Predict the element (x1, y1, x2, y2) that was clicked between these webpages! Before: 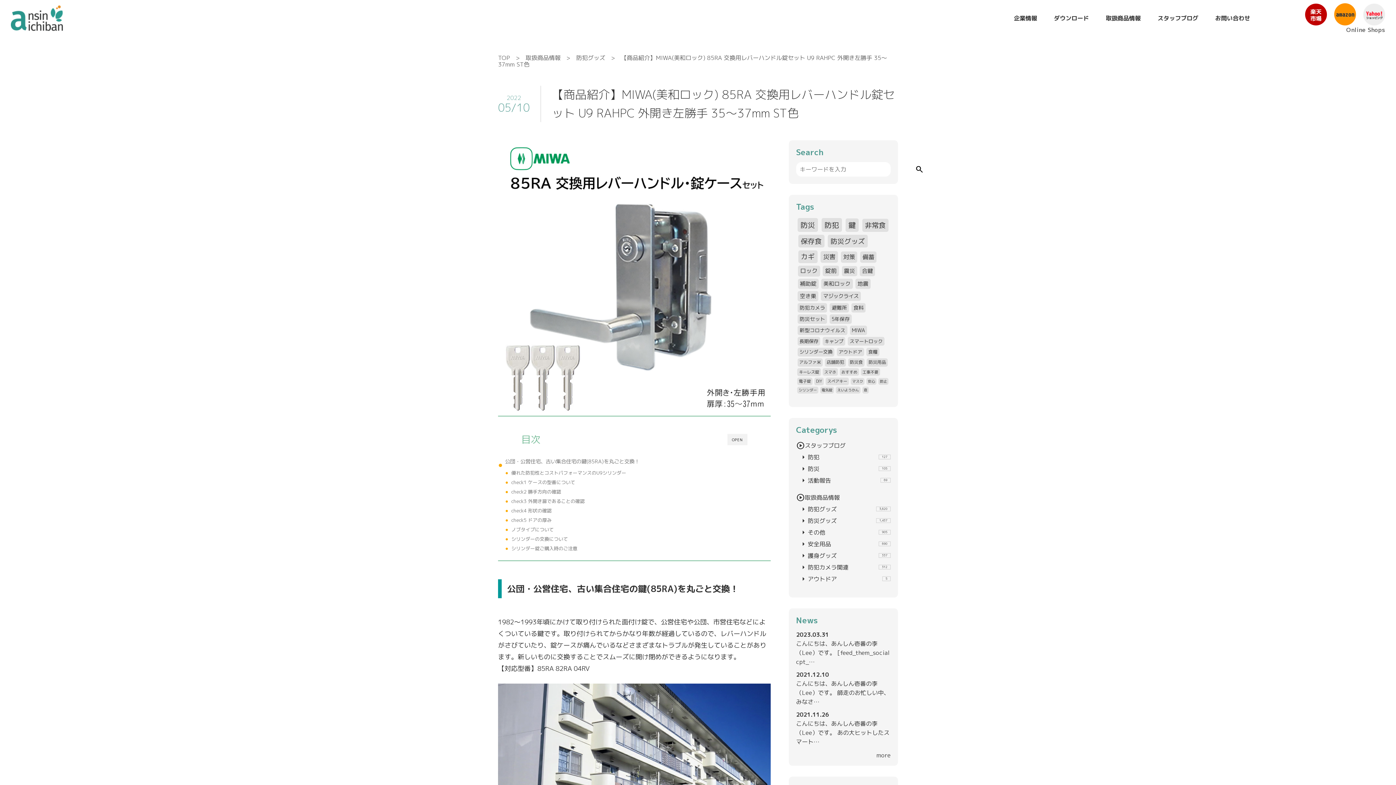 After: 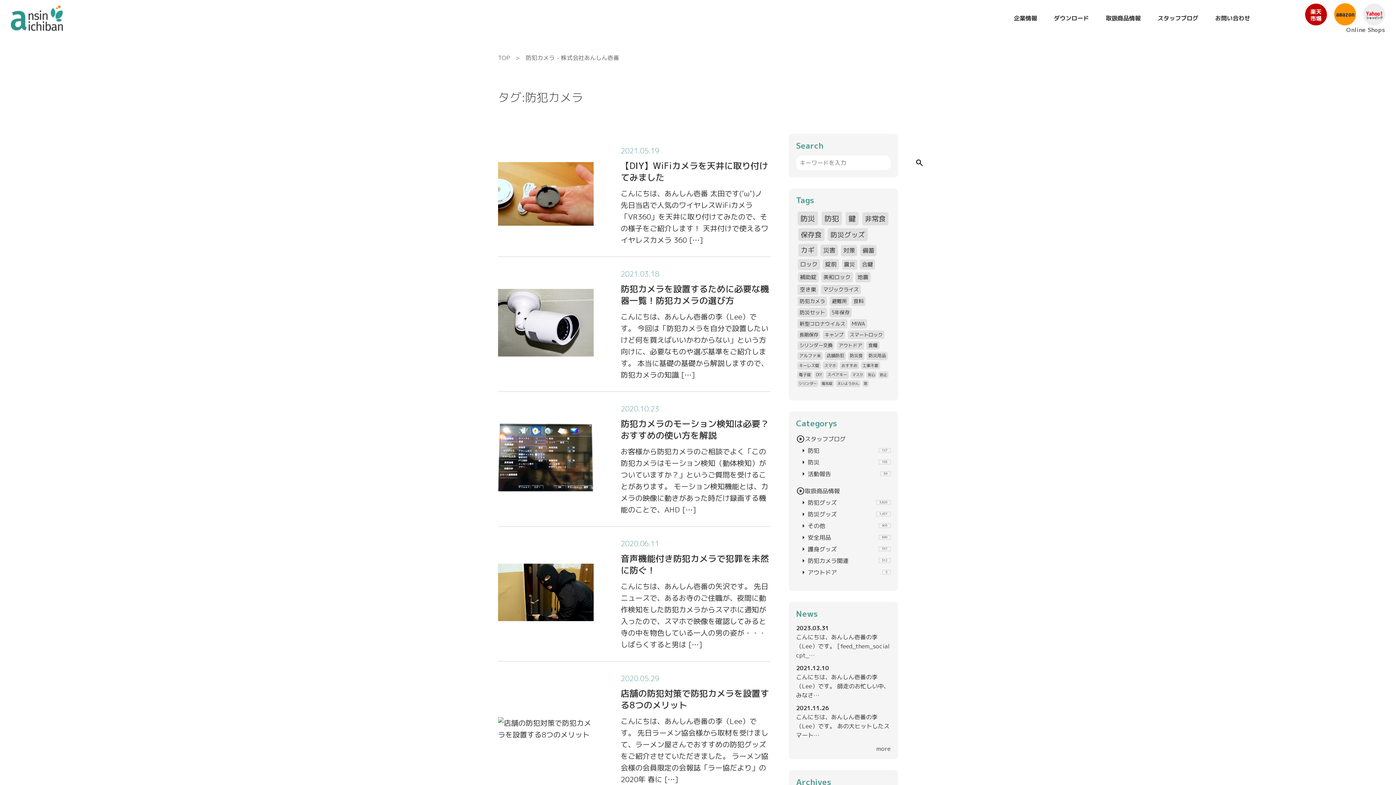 Action: label: 防犯カメラ (12個の項目) bbox: (797, 303, 827, 312)